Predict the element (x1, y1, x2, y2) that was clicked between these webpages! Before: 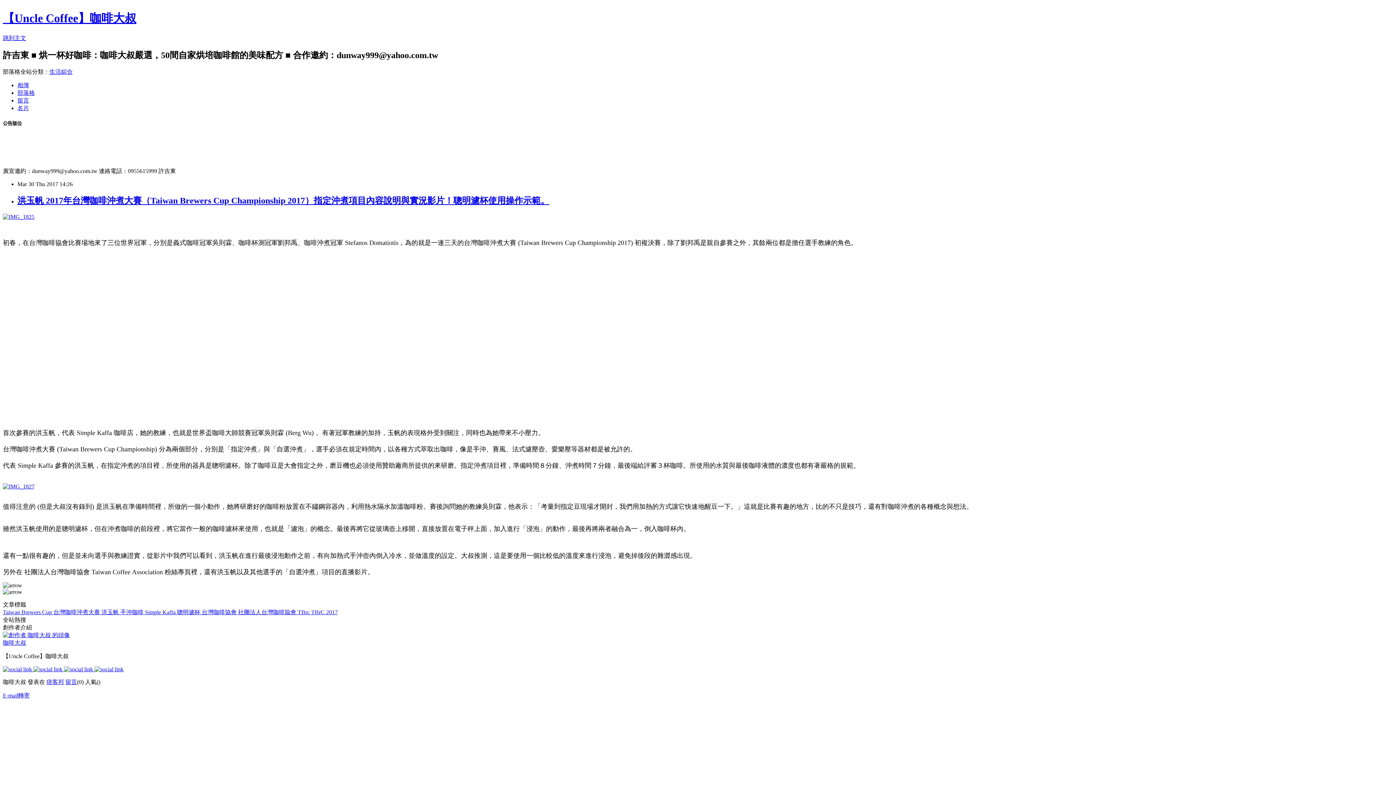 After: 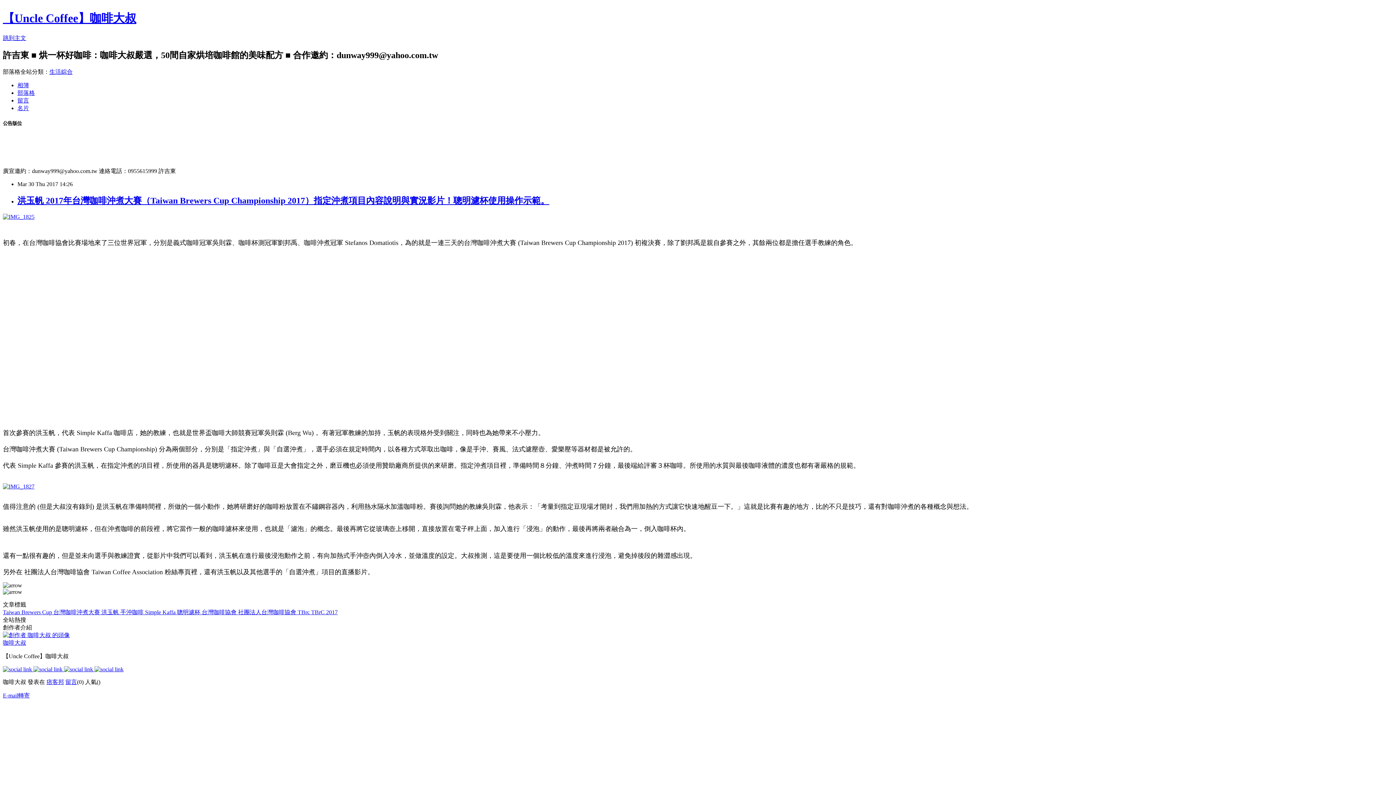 Action: label: Simple Kaffa  bbox: (145, 609, 177, 615)